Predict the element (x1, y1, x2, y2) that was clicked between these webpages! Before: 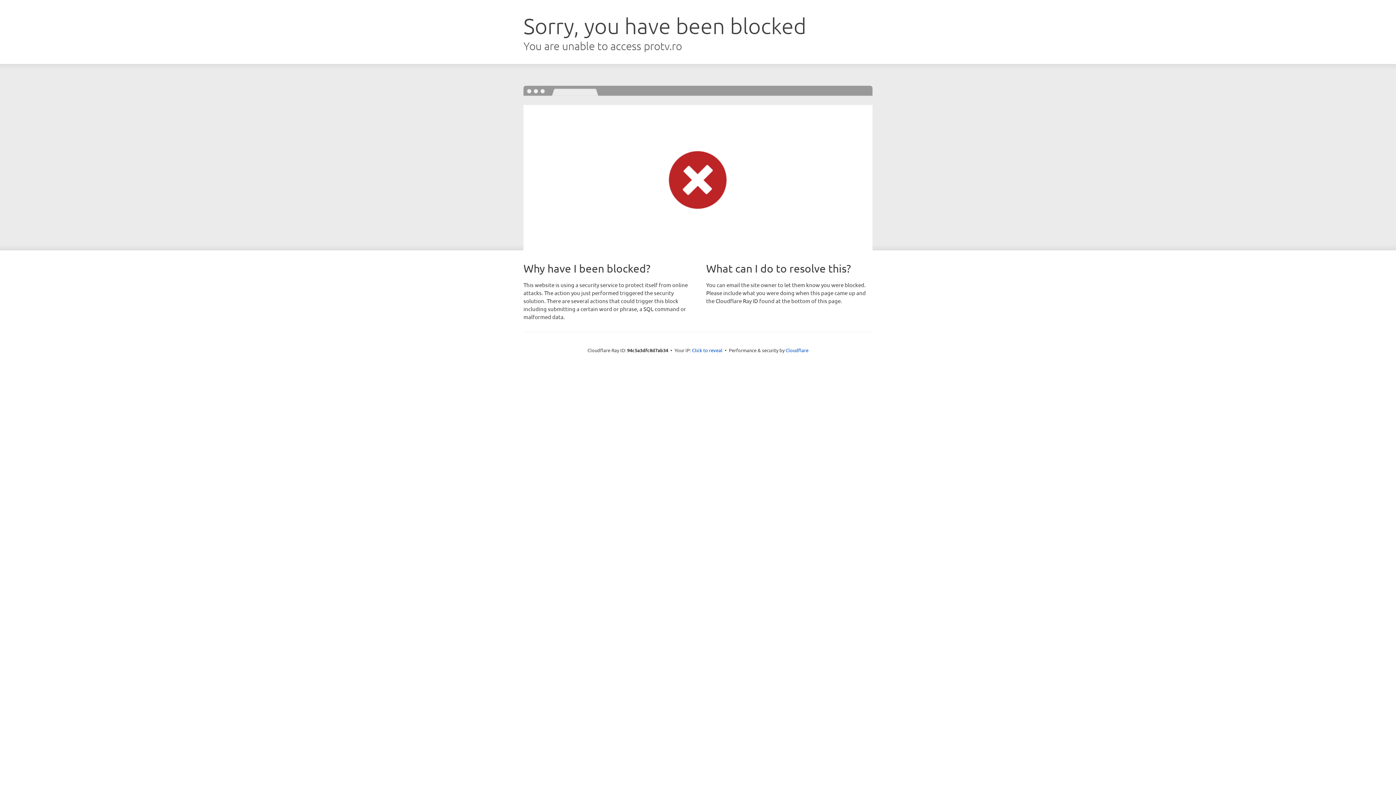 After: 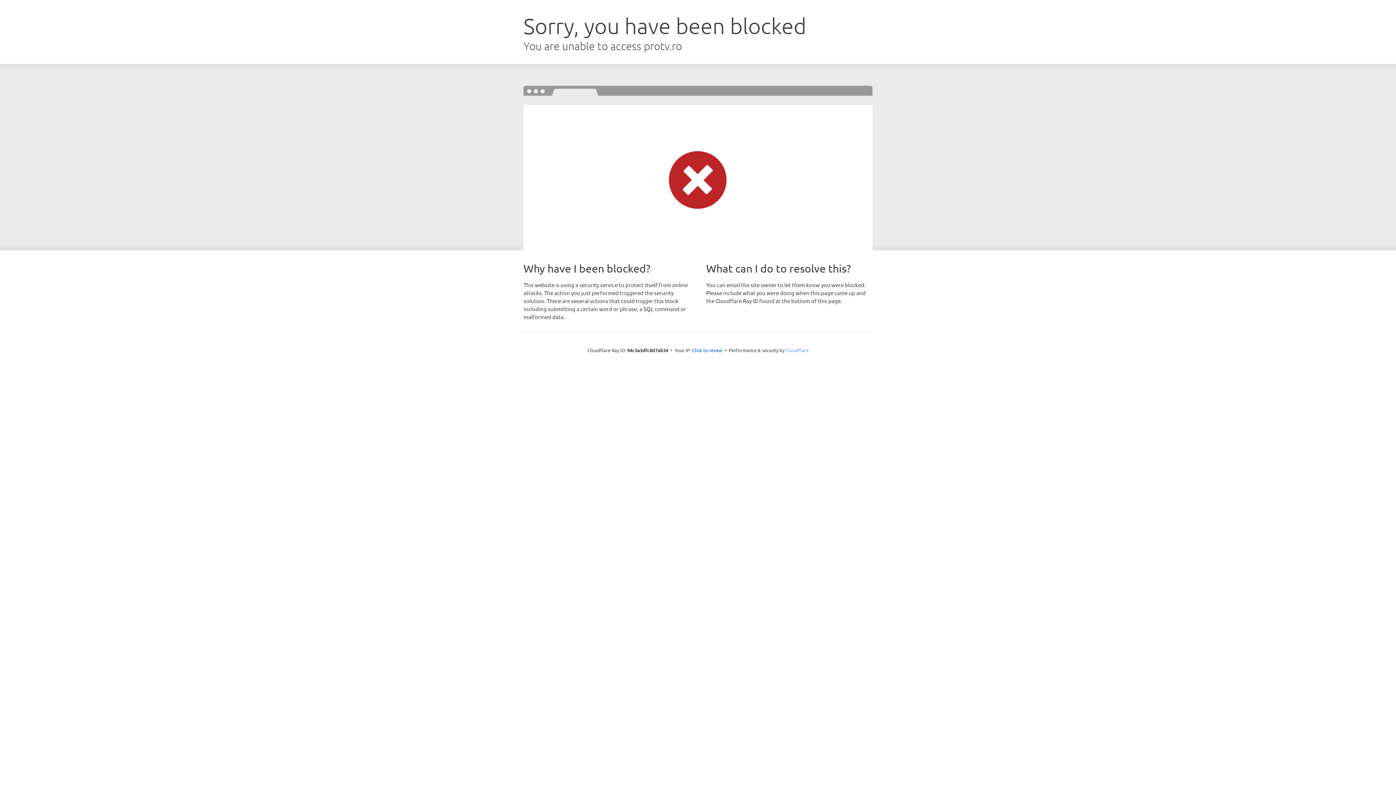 Action: bbox: (785, 347, 808, 353) label: Cloudflare